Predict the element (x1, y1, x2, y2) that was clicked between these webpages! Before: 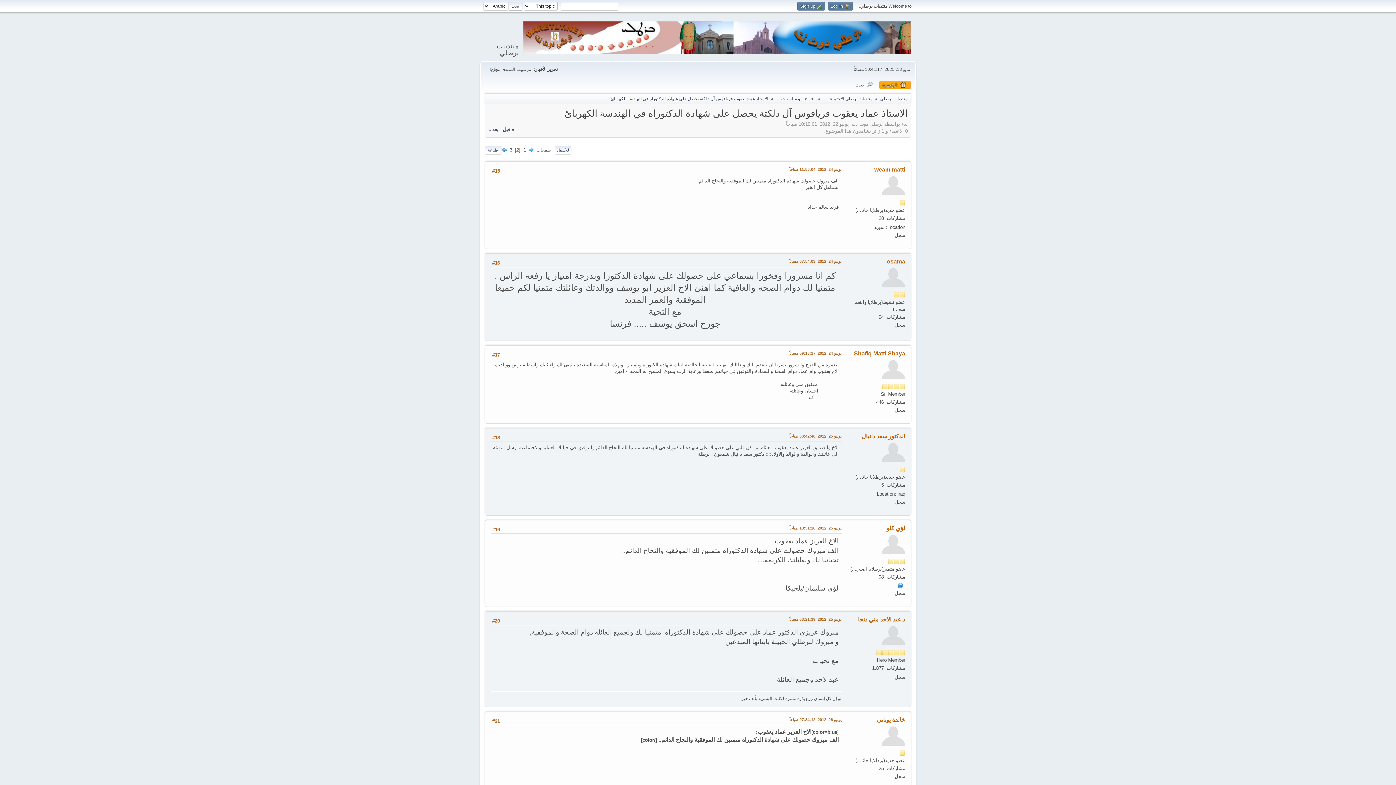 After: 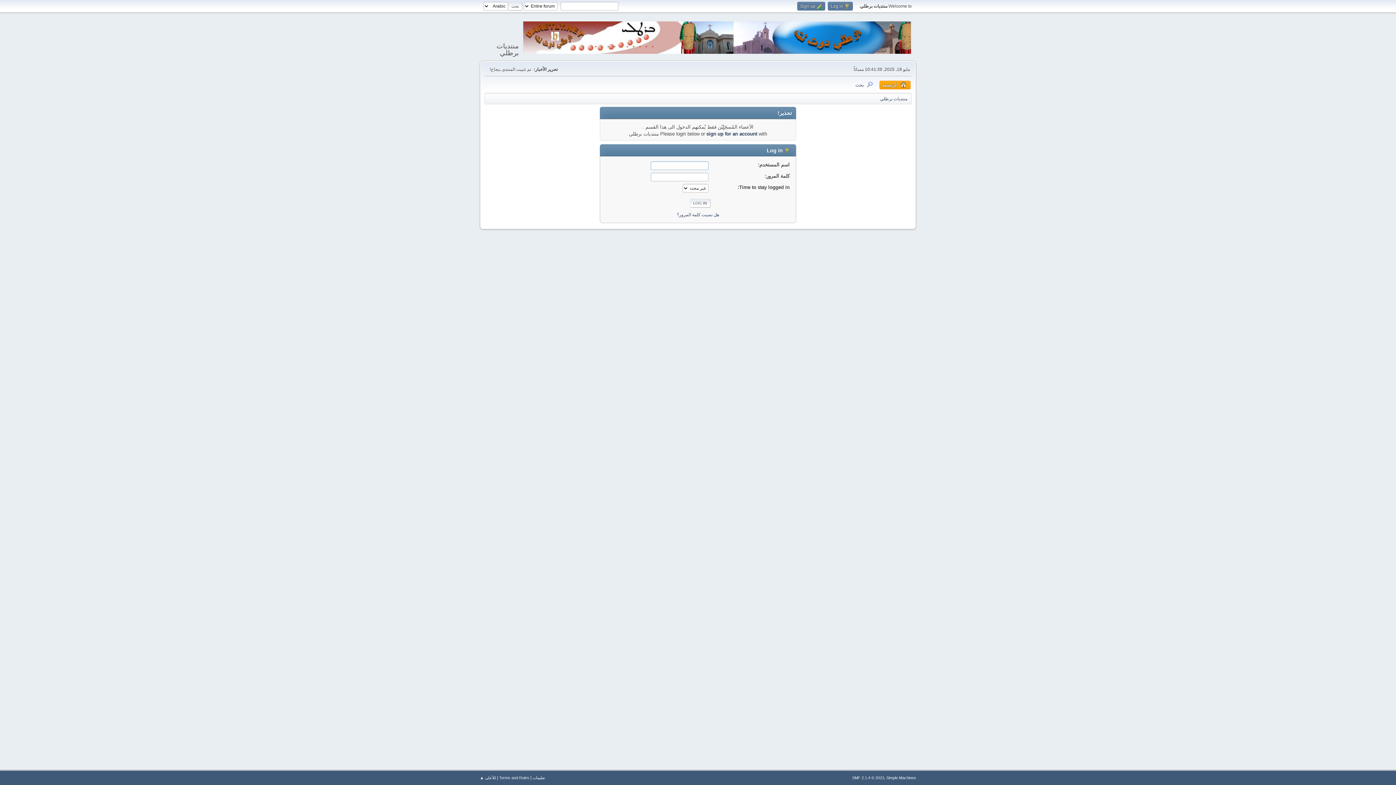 Action: bbox: (886, 258, 905, 264) label: osama